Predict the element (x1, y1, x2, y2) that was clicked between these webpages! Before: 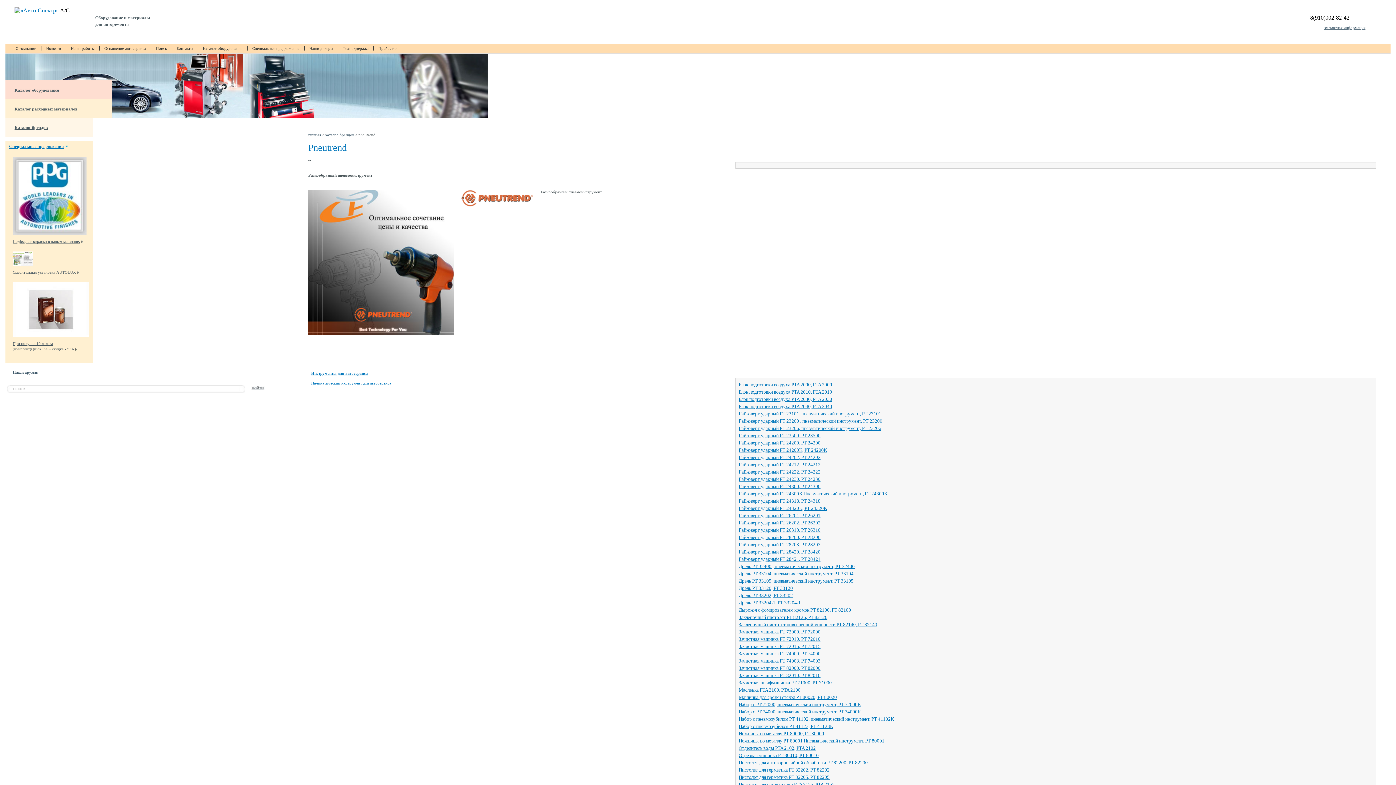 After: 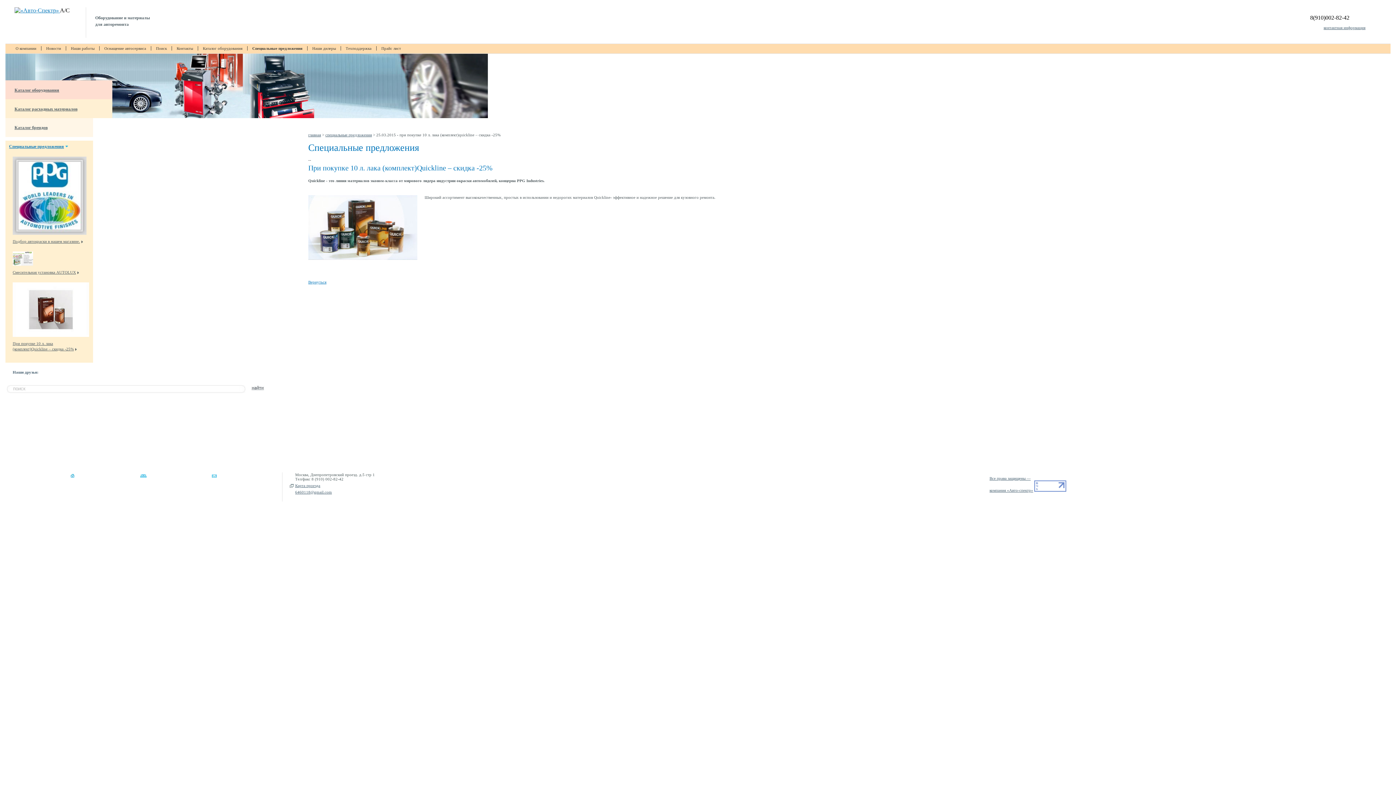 Action: bbox: (74, 346, 77, 351)